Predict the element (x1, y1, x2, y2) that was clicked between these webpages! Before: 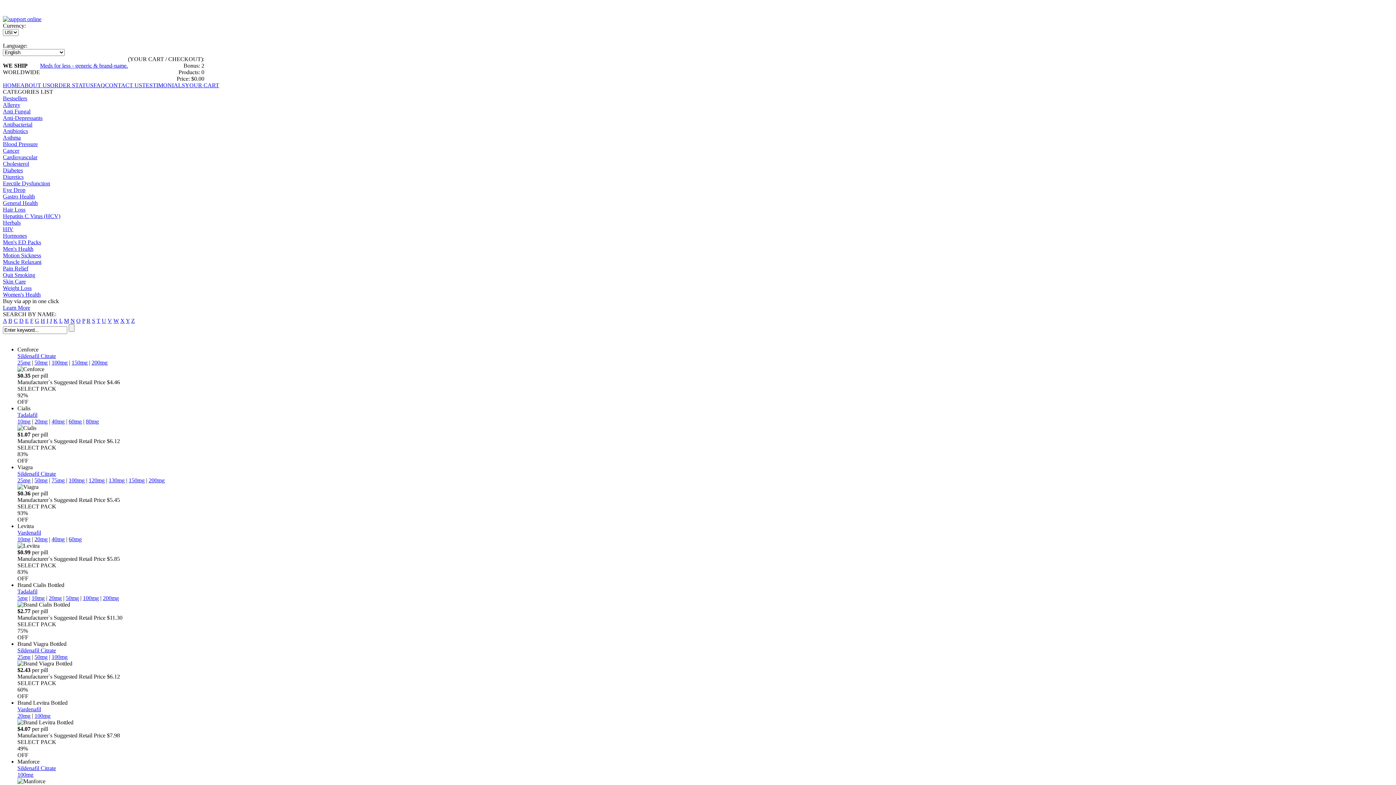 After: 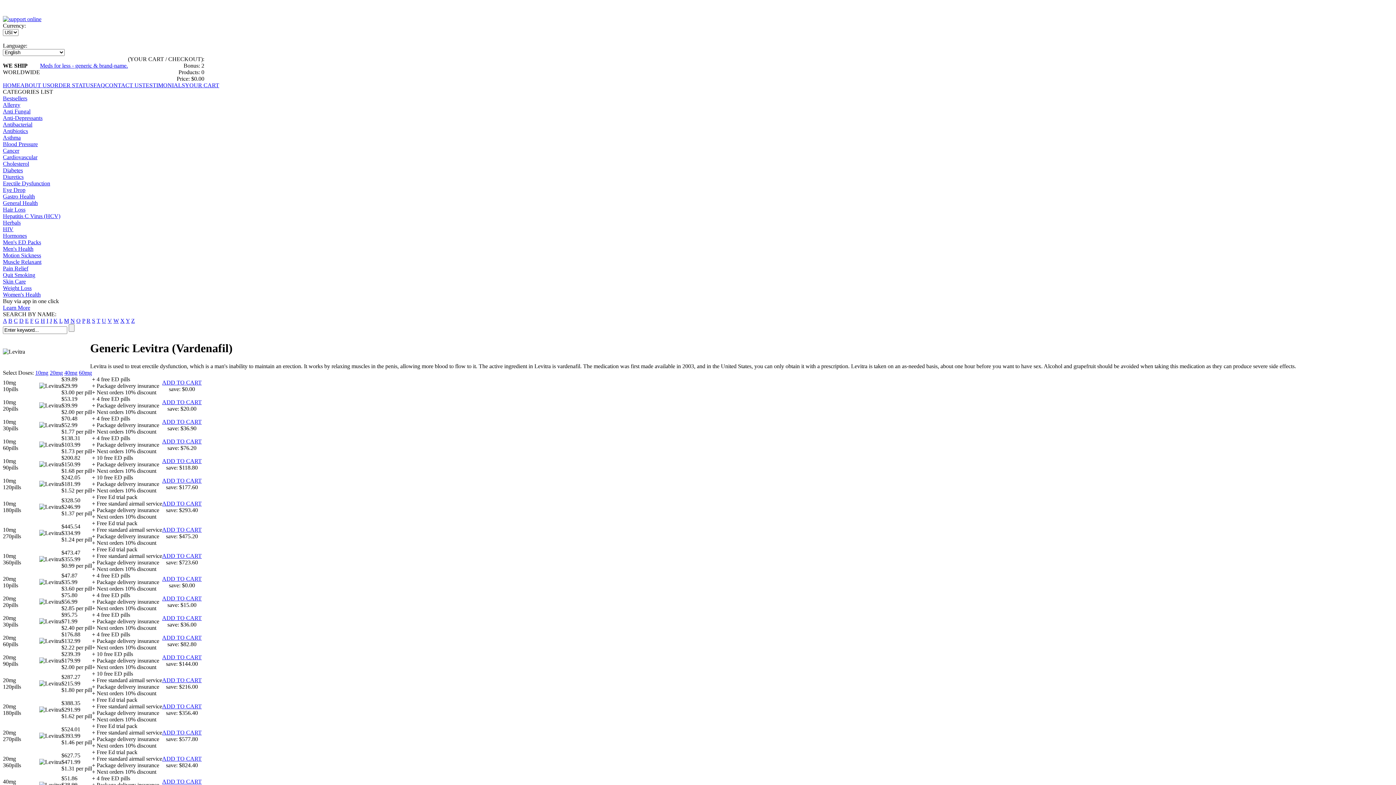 Action: label: 10mg bbox: (17, 536, 30, 542)